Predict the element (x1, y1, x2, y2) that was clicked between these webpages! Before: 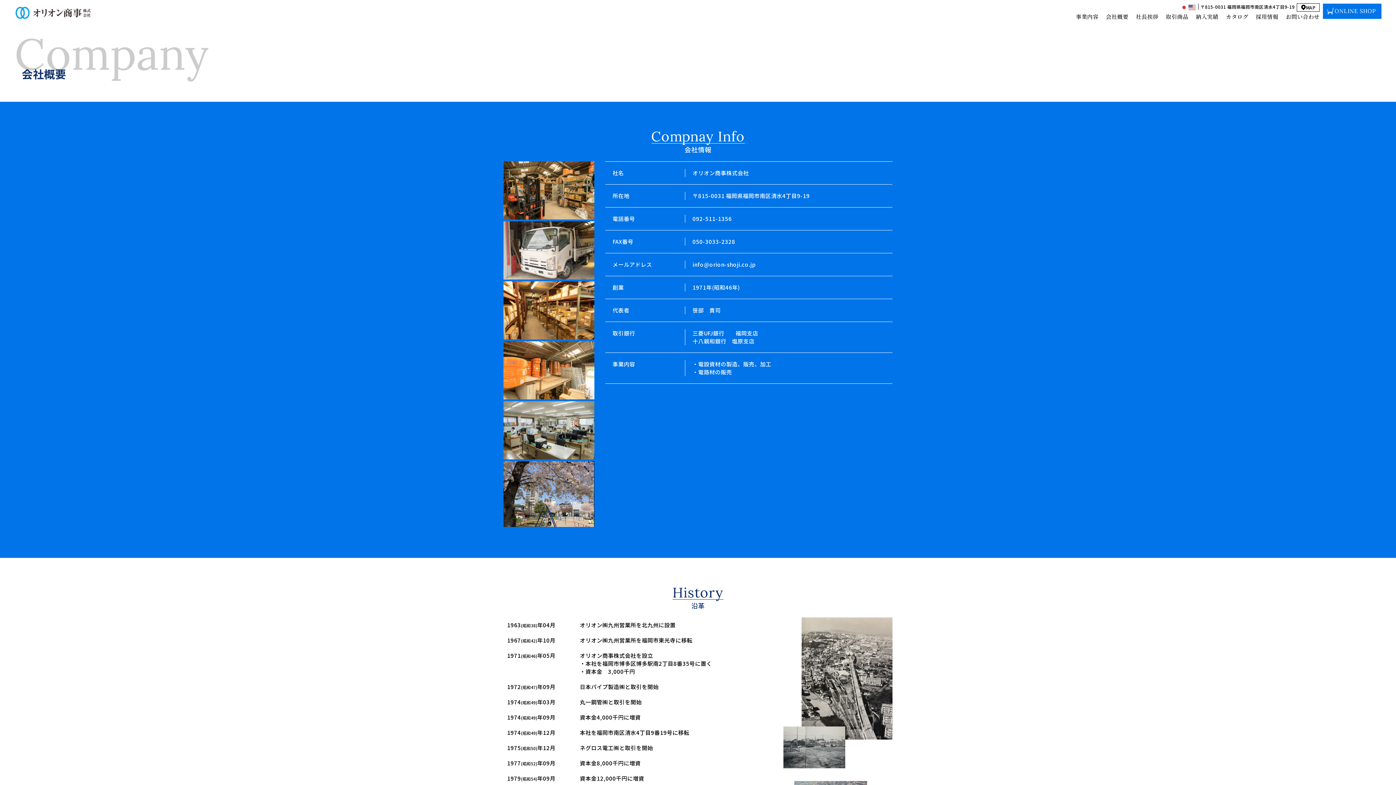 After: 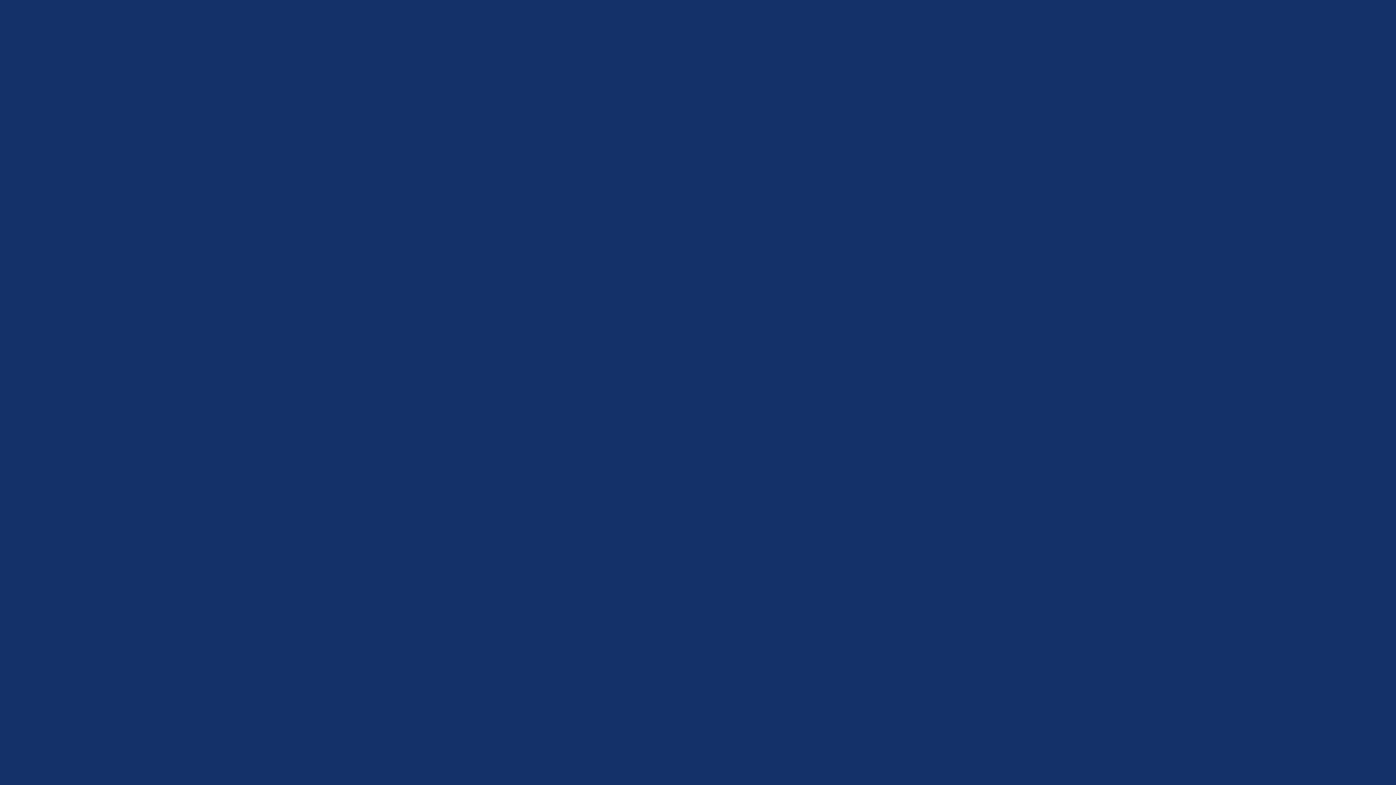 Action: bbox: (1222, 12, 1252, 20) label: カタログ